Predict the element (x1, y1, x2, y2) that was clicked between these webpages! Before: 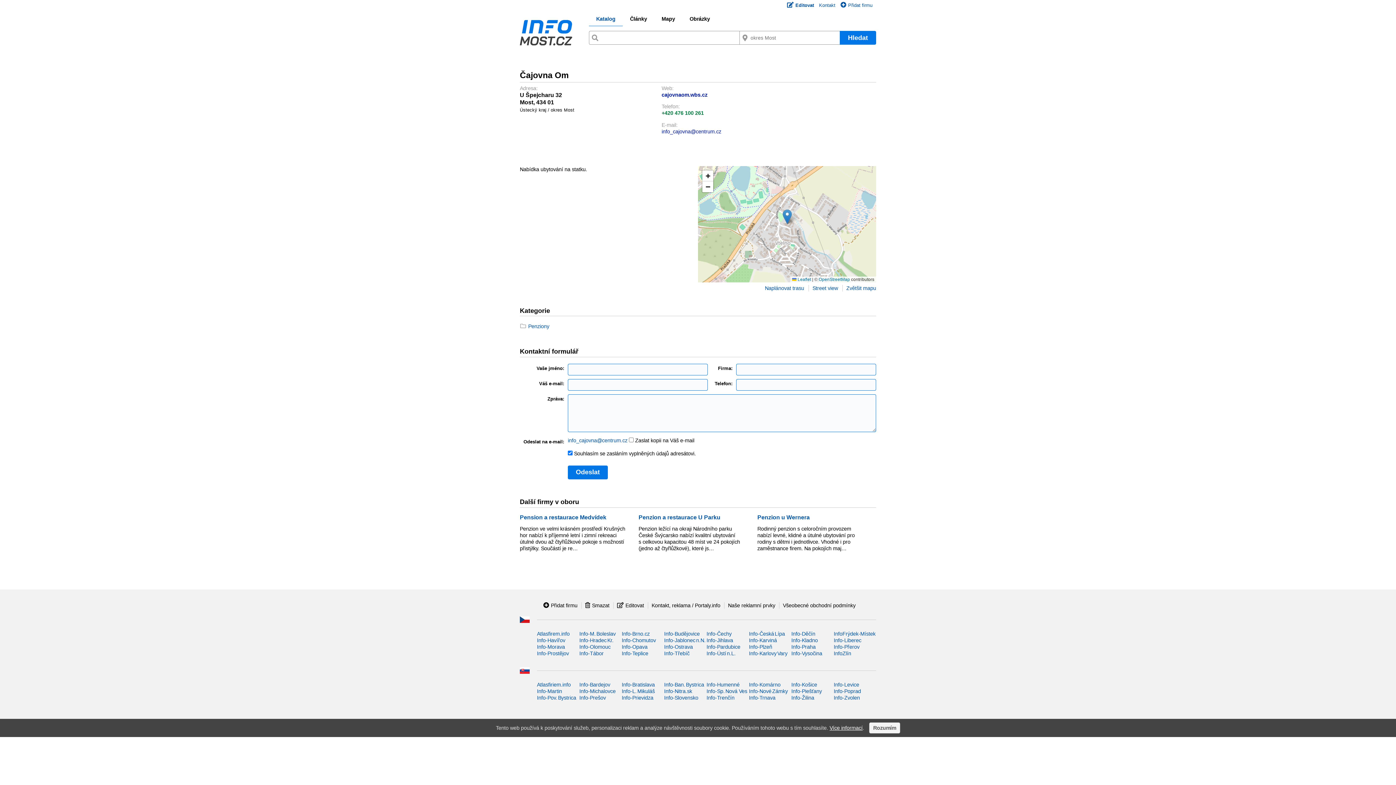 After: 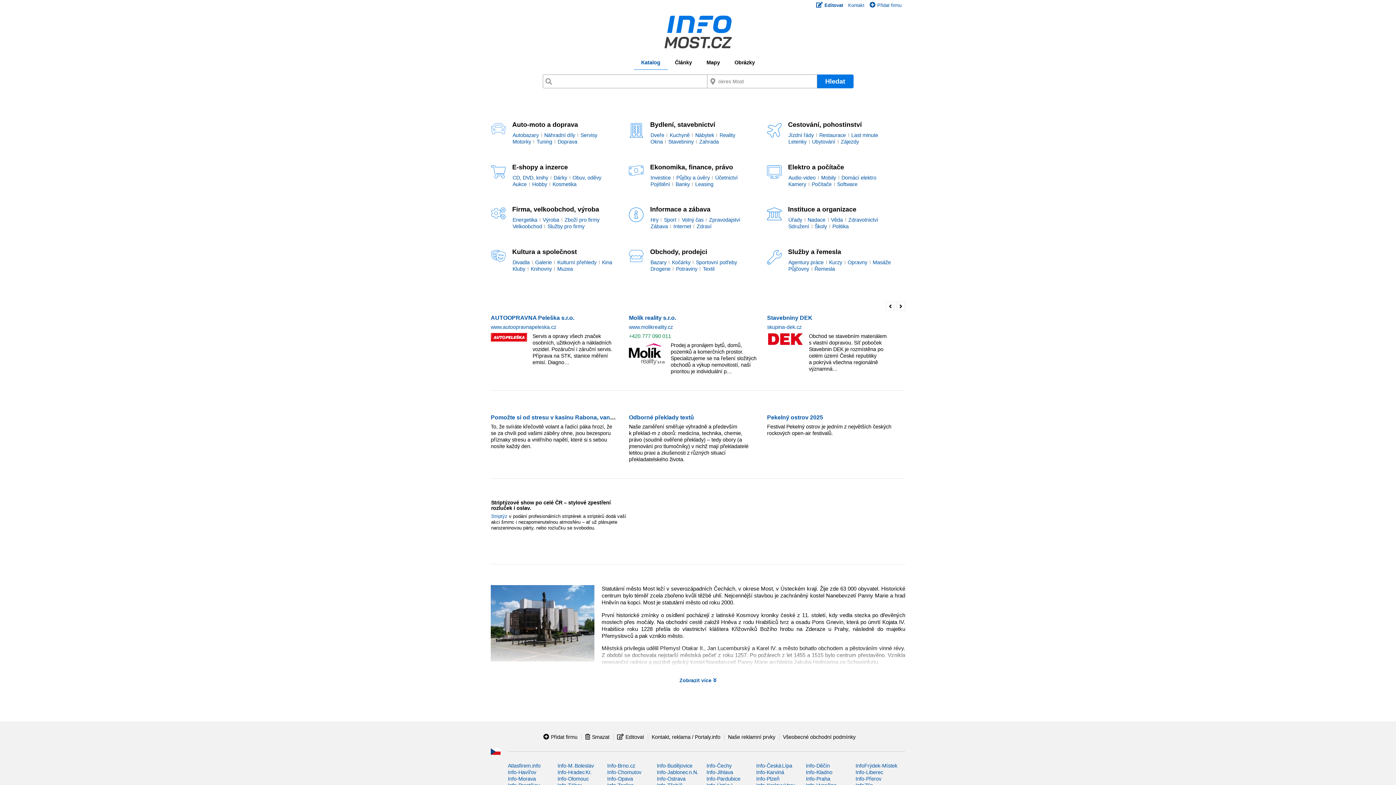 Action: bbox: (520, 20, 576, 45)